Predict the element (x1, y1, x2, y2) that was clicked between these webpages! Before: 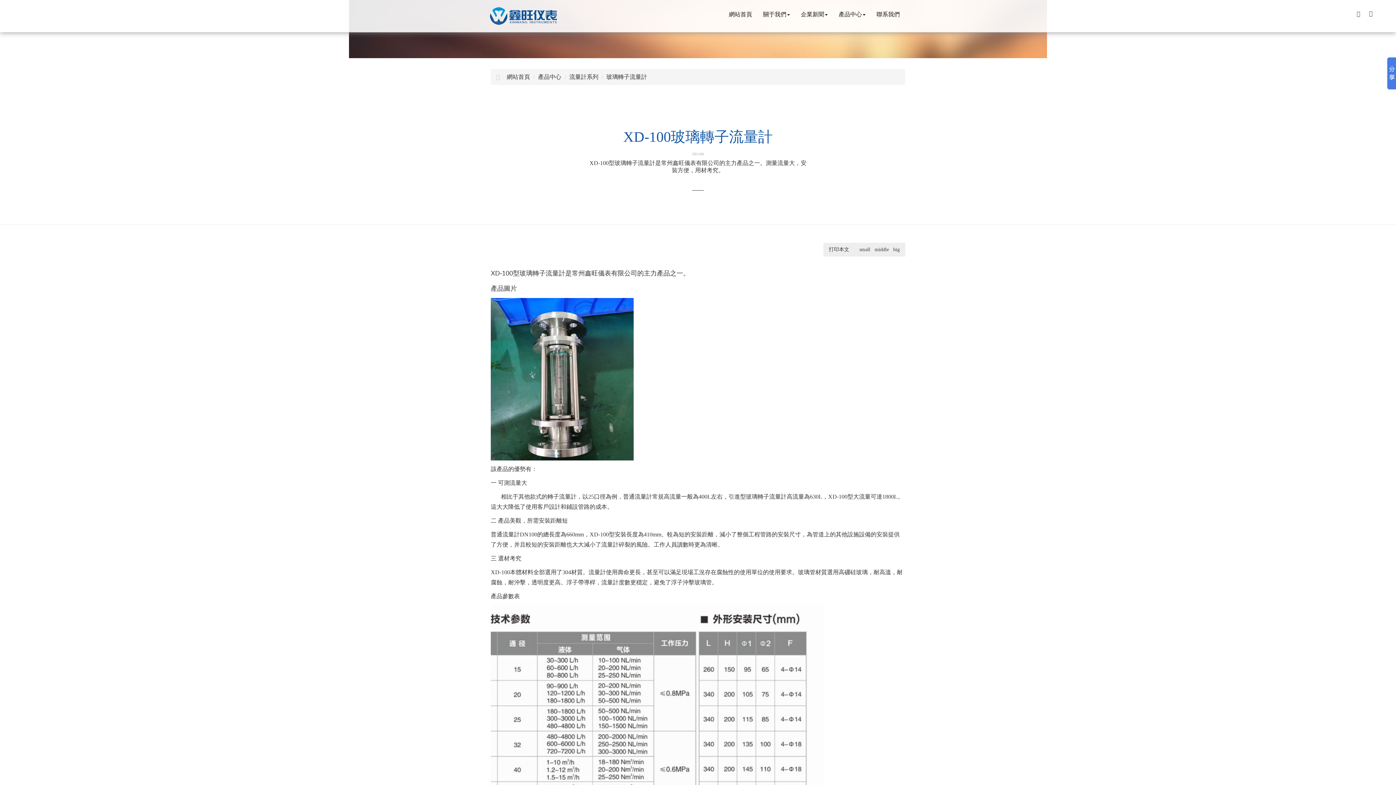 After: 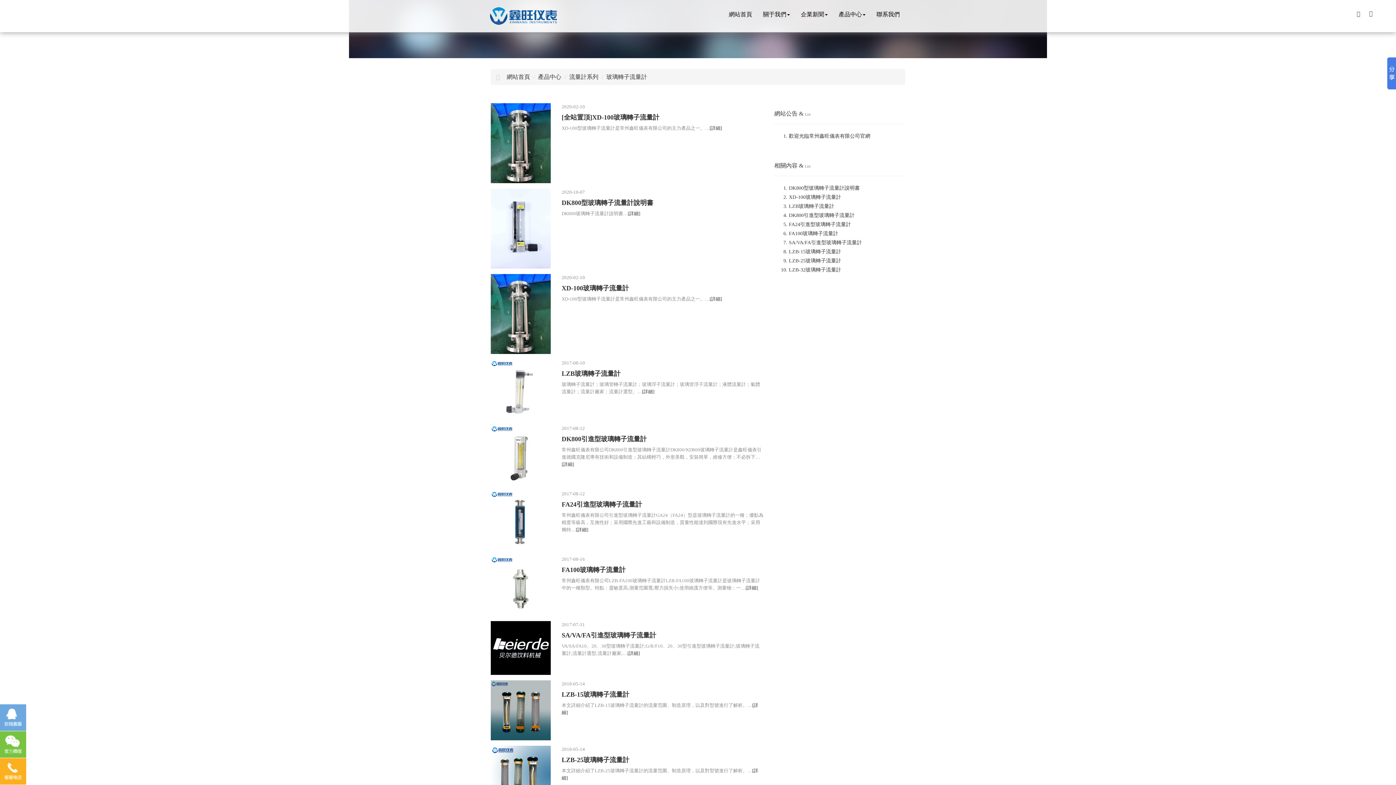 Action: label: 玻璃轉子流量計 bbox: (606, 73, 647, 80)